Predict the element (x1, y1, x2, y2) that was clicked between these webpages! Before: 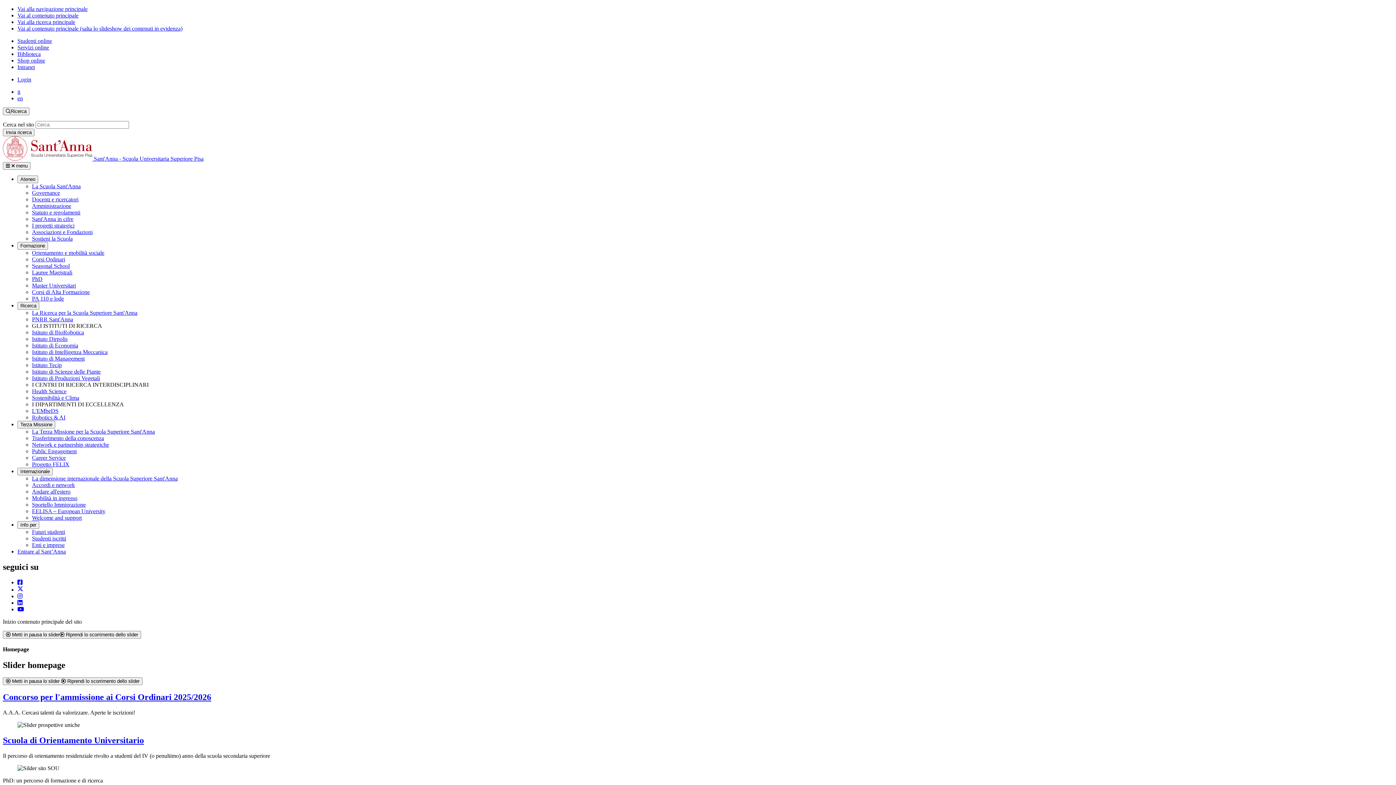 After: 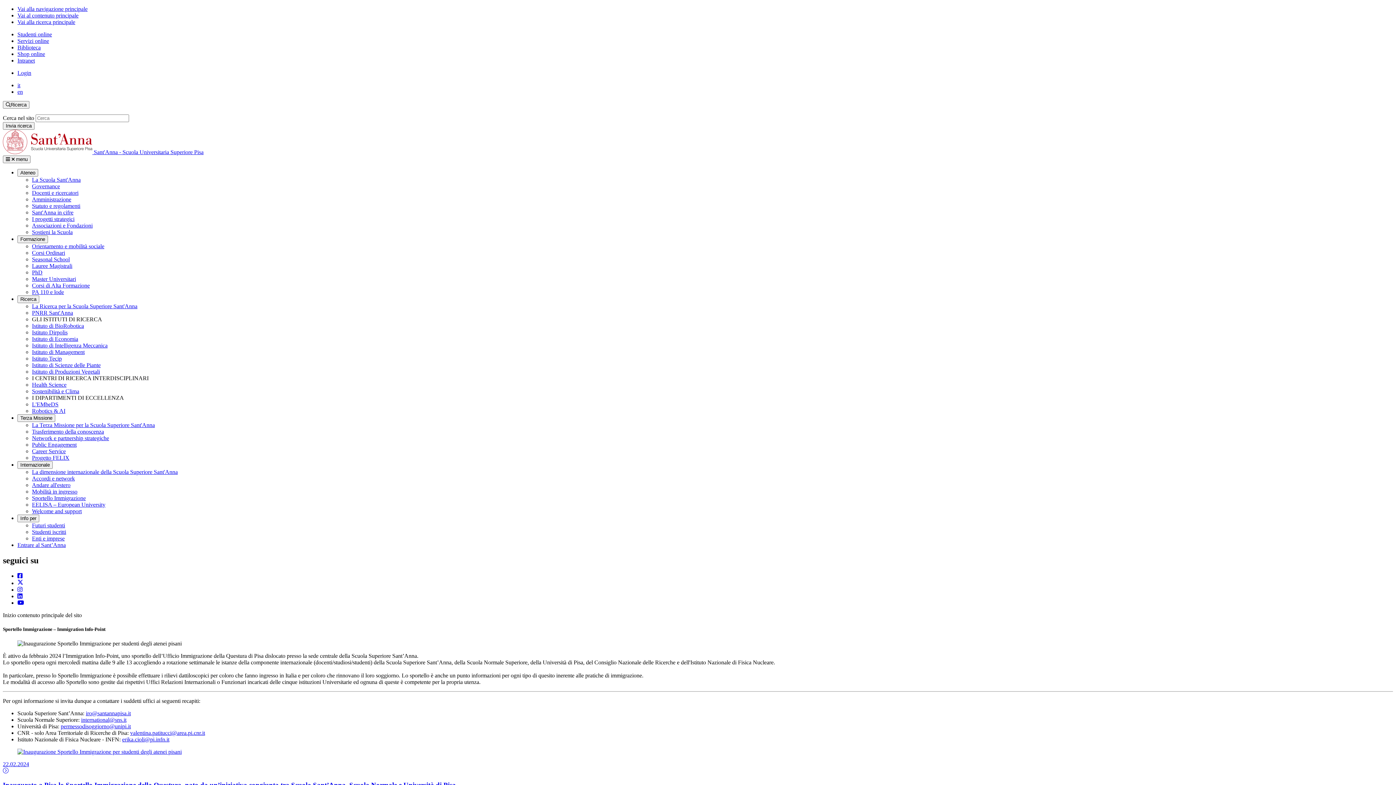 Action: bbox: (32, 501, 85, 508) label: Sportello Immigrazione